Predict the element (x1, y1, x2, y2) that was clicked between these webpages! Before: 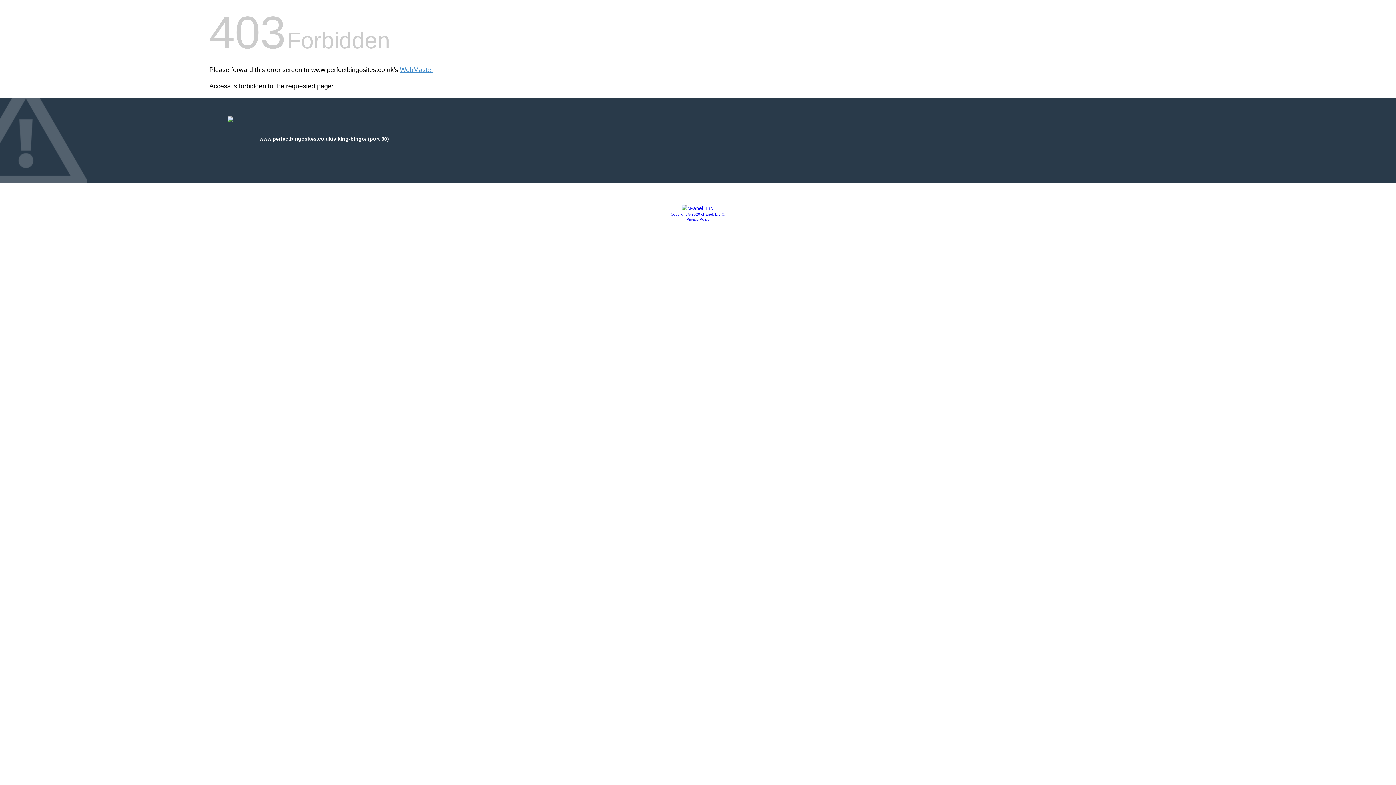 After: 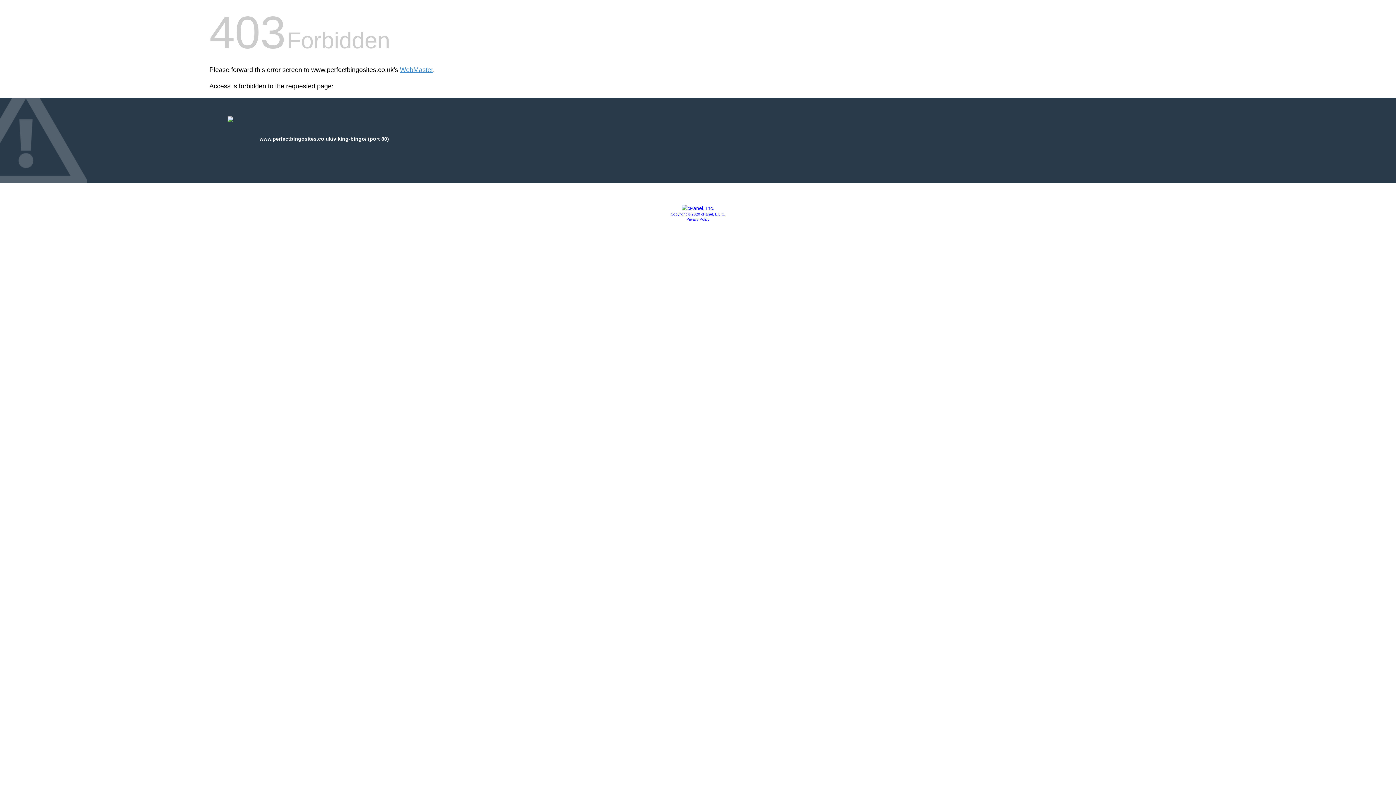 Action: label: Copyright © 2020 cPanel, L.L.C. bbox: (670, 212, 725, 216)